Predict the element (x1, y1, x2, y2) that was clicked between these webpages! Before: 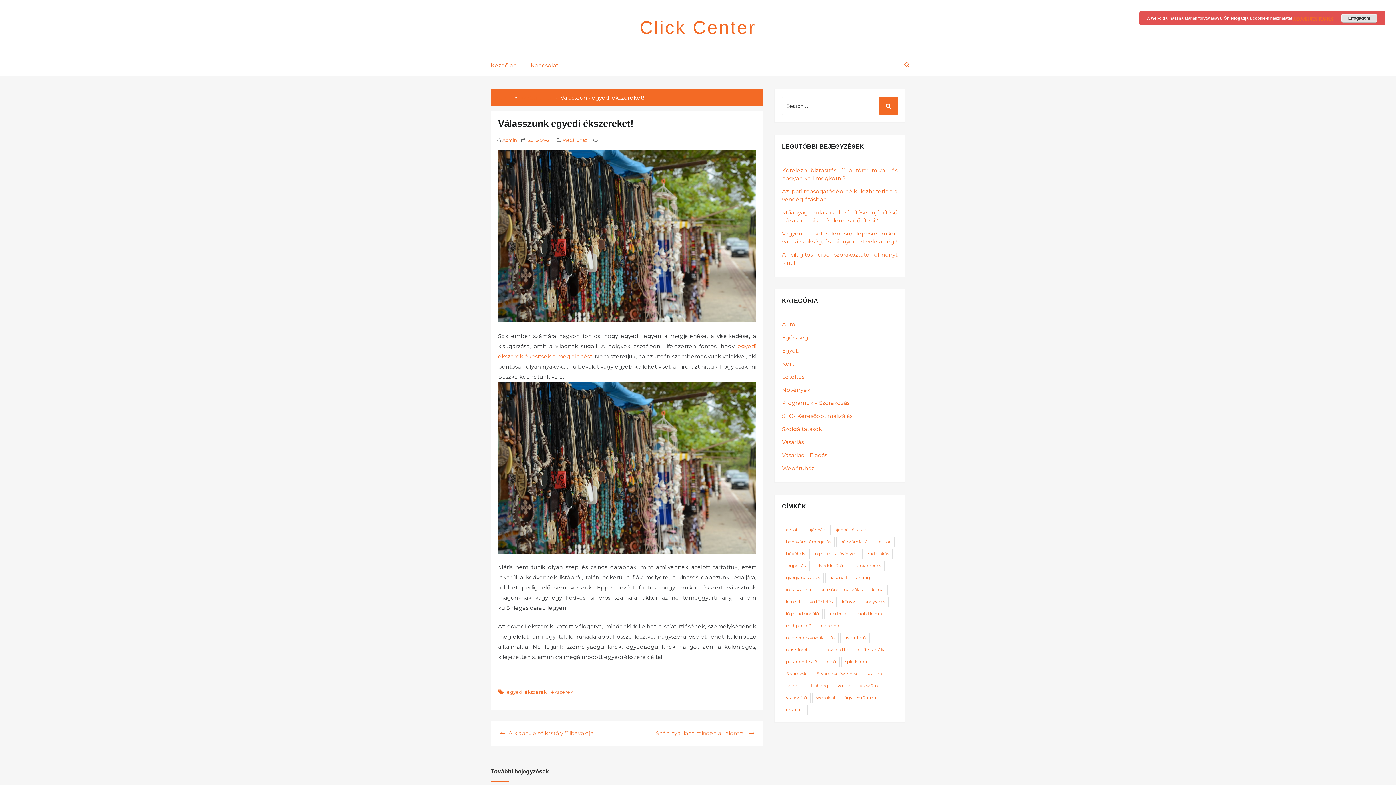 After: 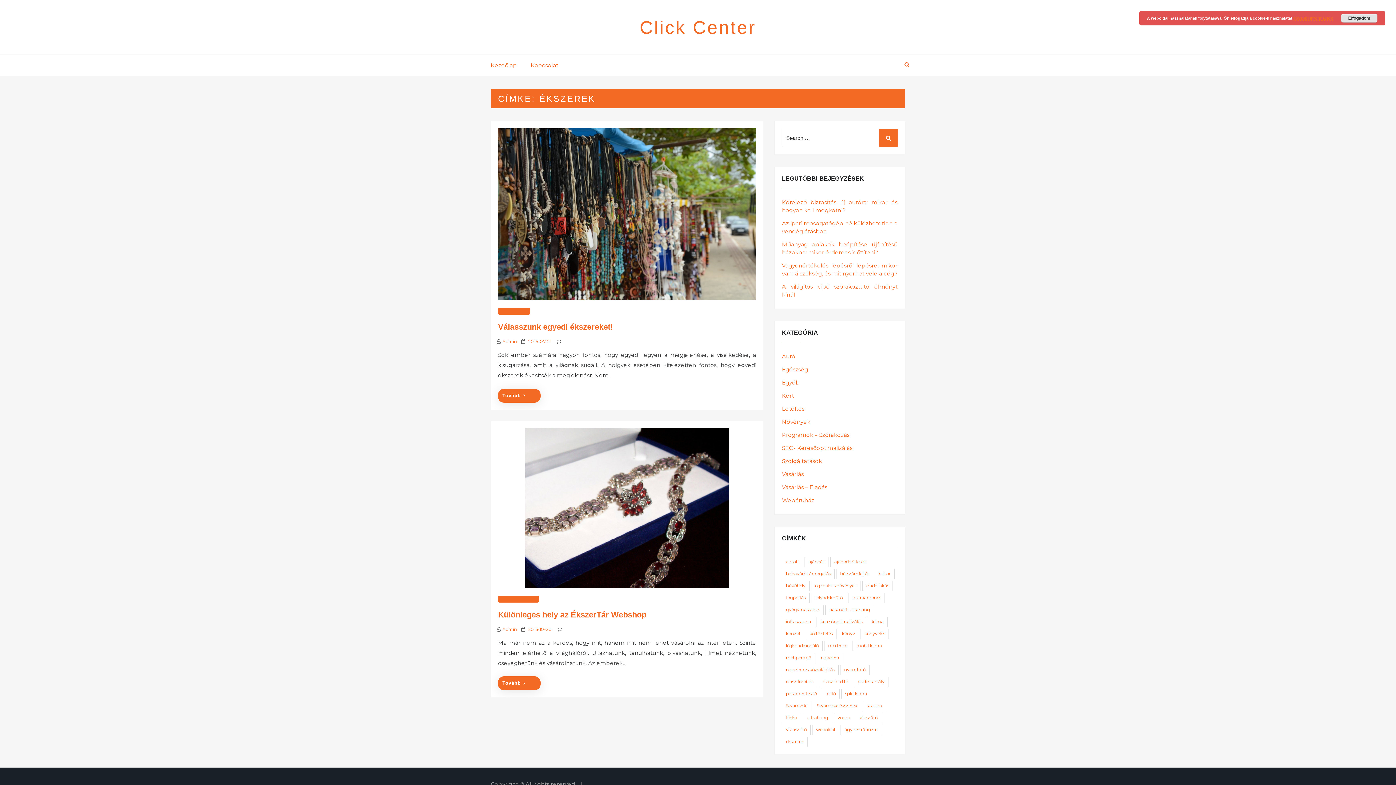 Action: label: ékszerek bbox: (782, 705, 808, 715)